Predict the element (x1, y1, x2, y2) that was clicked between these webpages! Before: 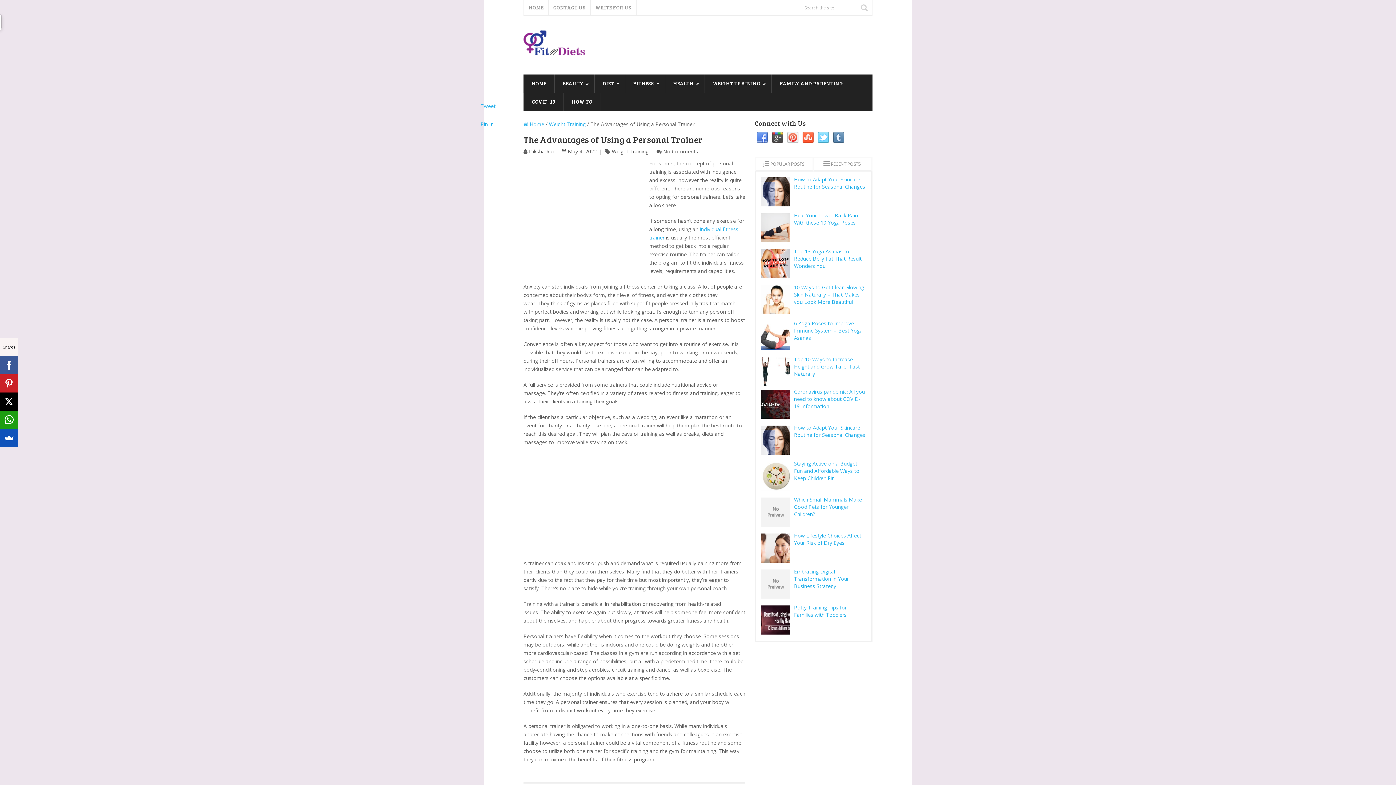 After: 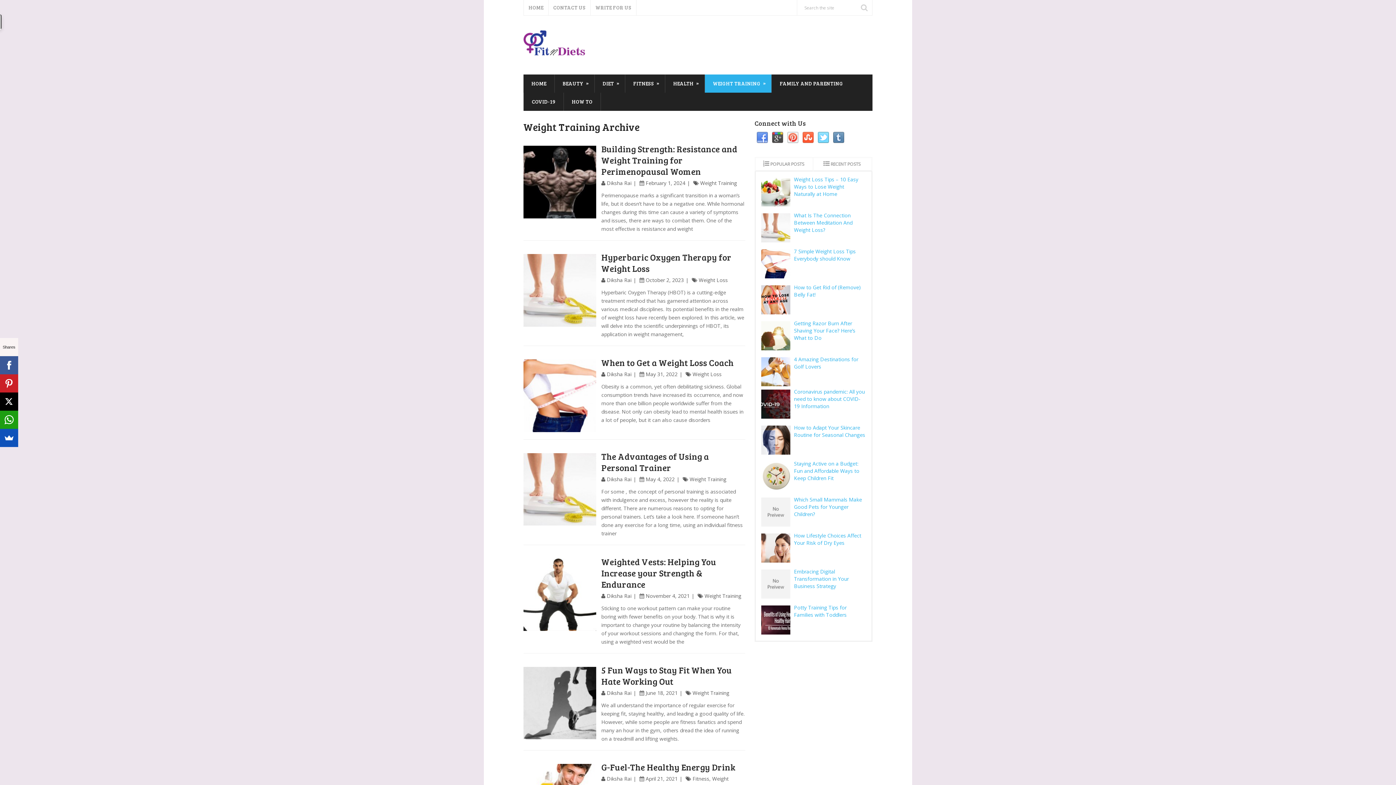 Action: label: Weight Training bbox: (549, 120, 585, 127)